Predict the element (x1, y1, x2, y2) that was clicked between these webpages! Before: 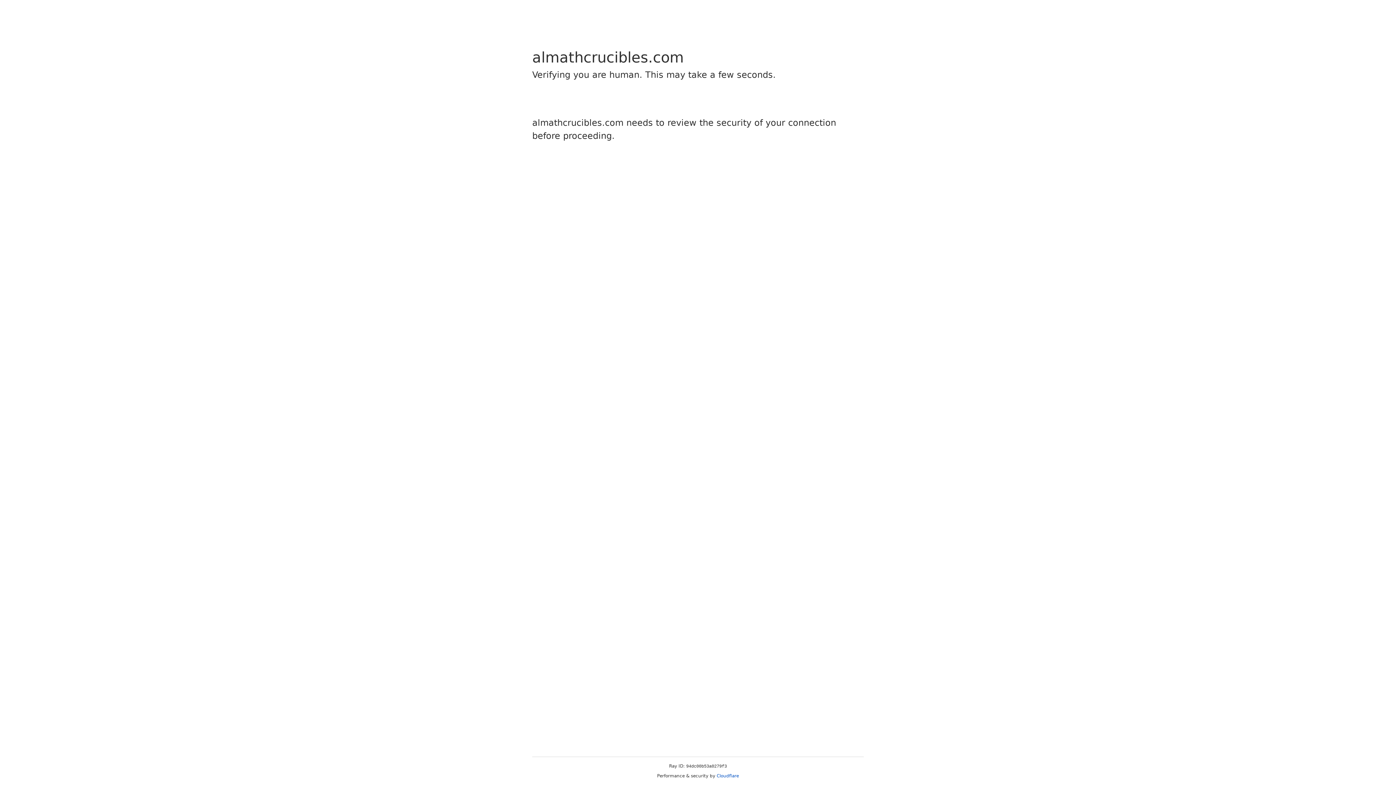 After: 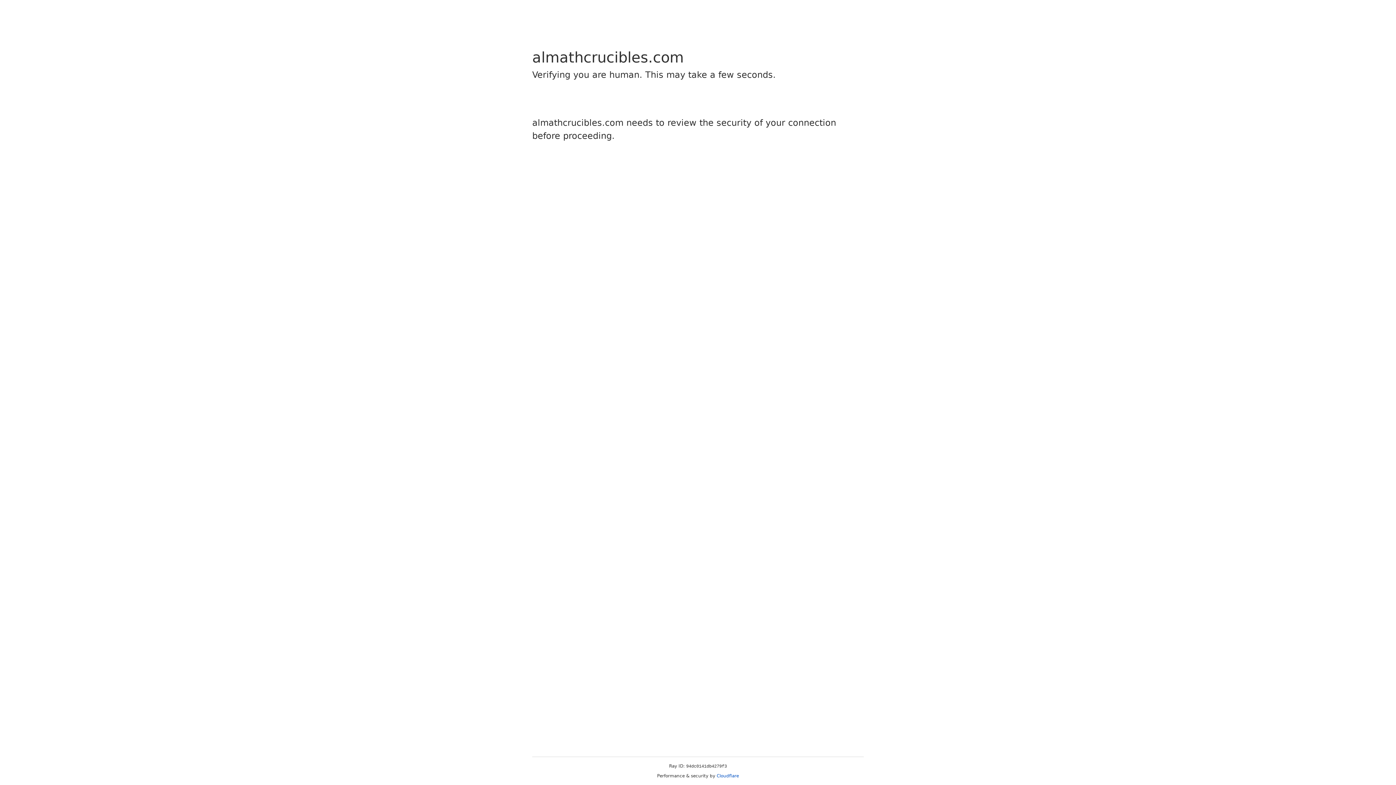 Action: bbox: (716, 773, 739, 778) label: Cloudflare